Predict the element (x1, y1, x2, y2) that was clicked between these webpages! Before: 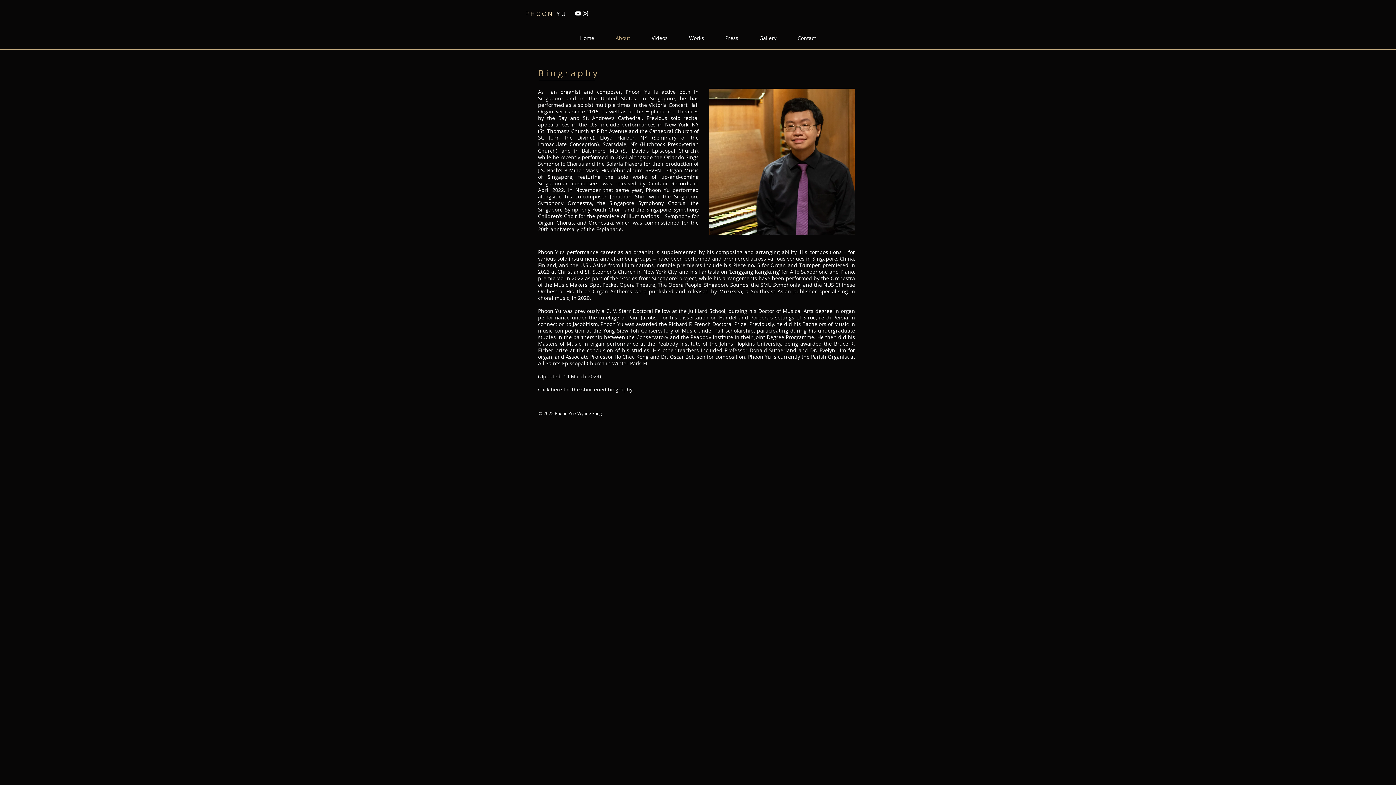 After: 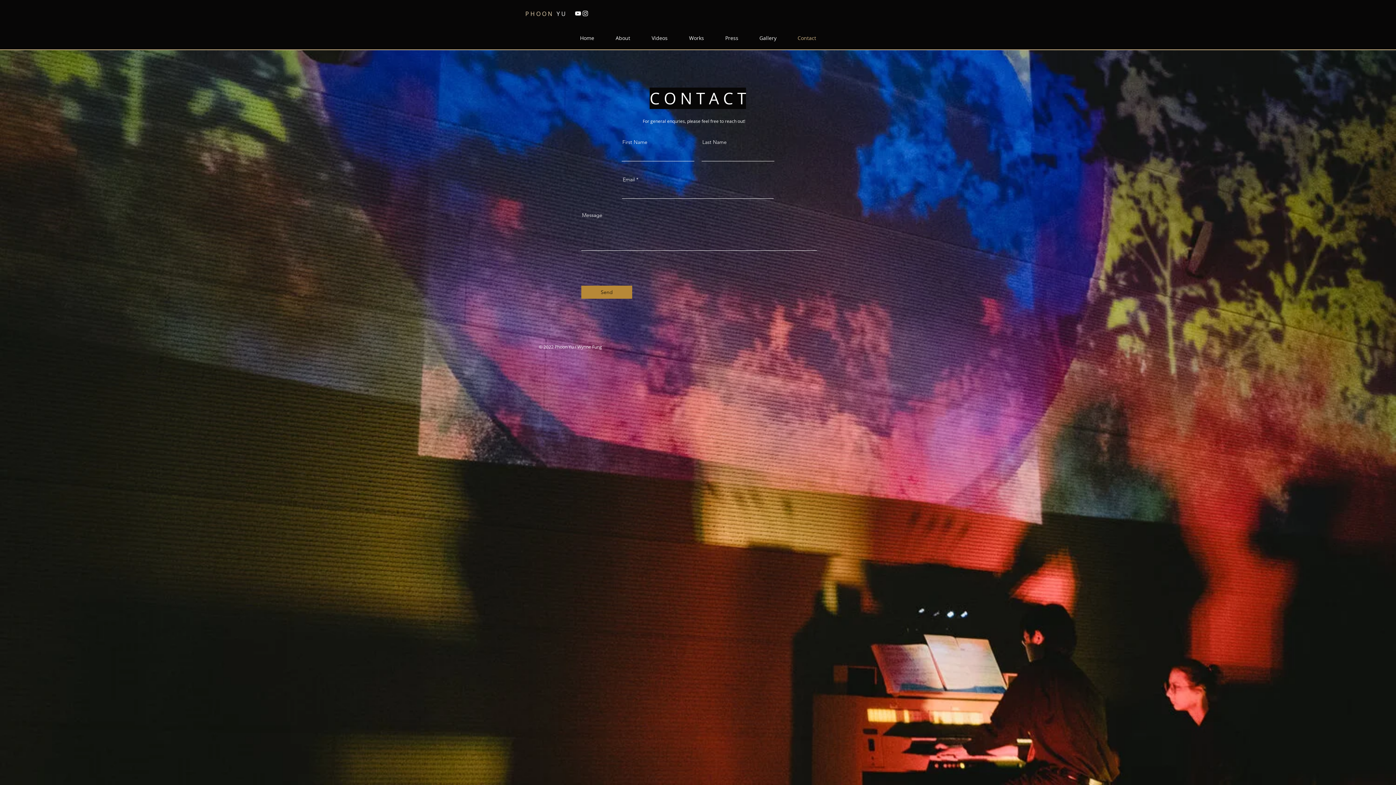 Action: bbox: (787, 29, 826, 47) label: Contact